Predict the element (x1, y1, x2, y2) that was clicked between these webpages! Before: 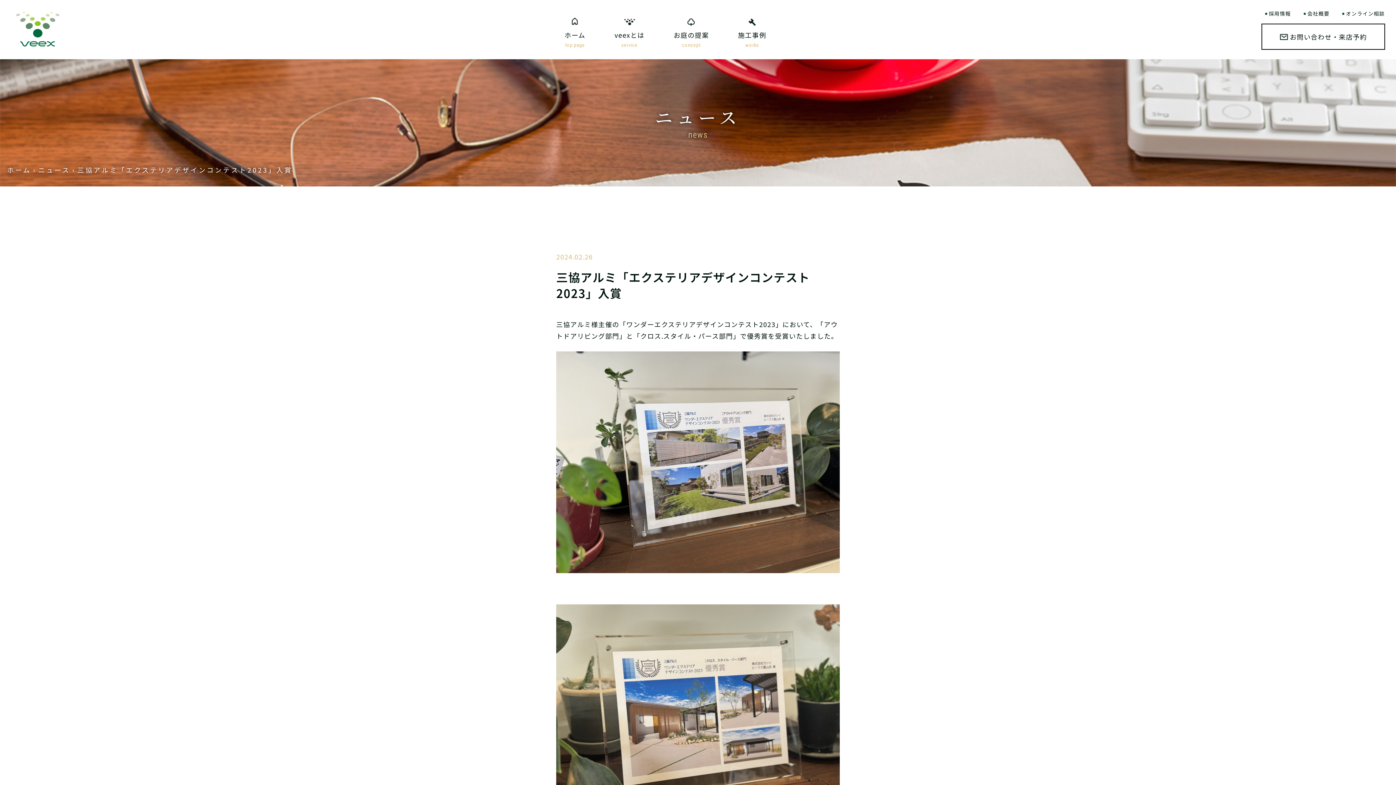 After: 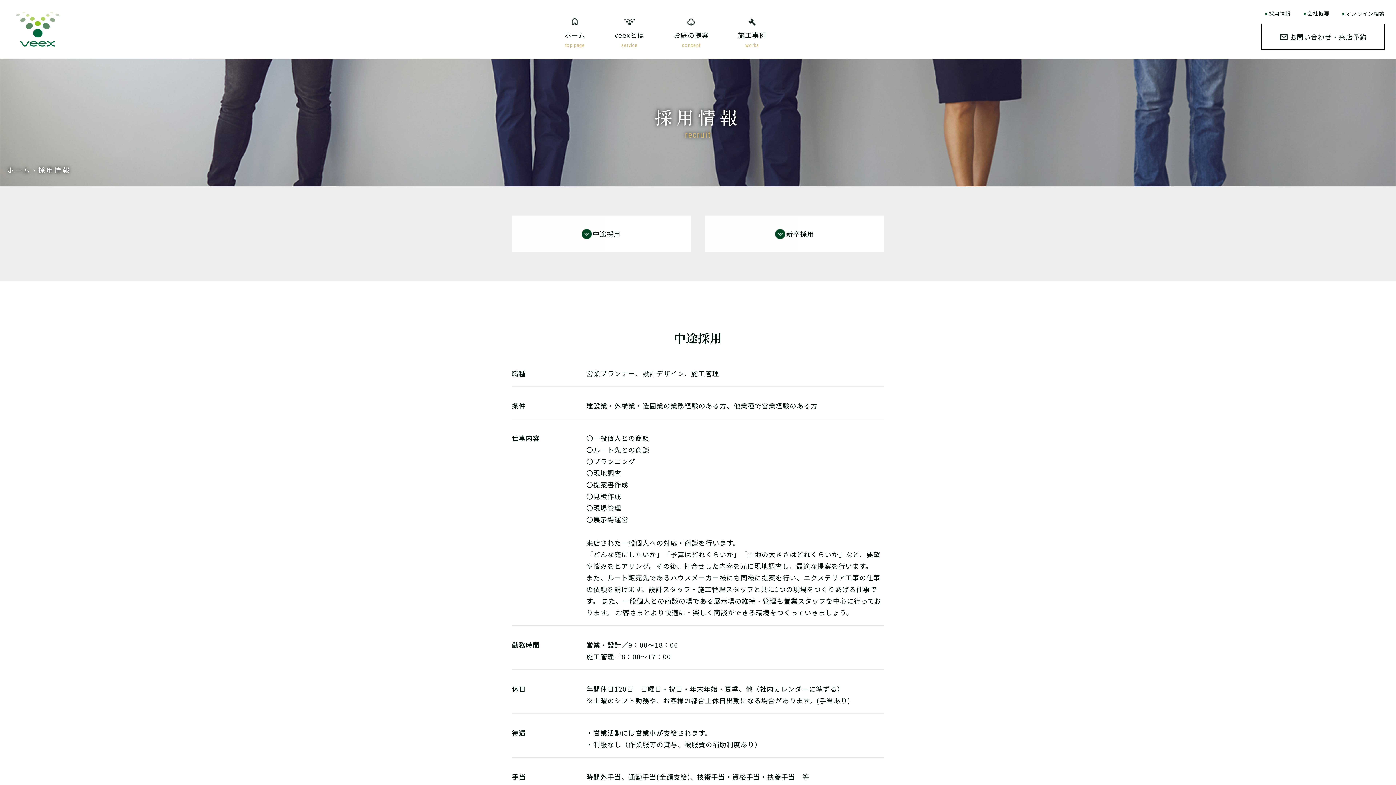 Action: label: 採用情報 bbox: (1265, 9, 1291, 18)